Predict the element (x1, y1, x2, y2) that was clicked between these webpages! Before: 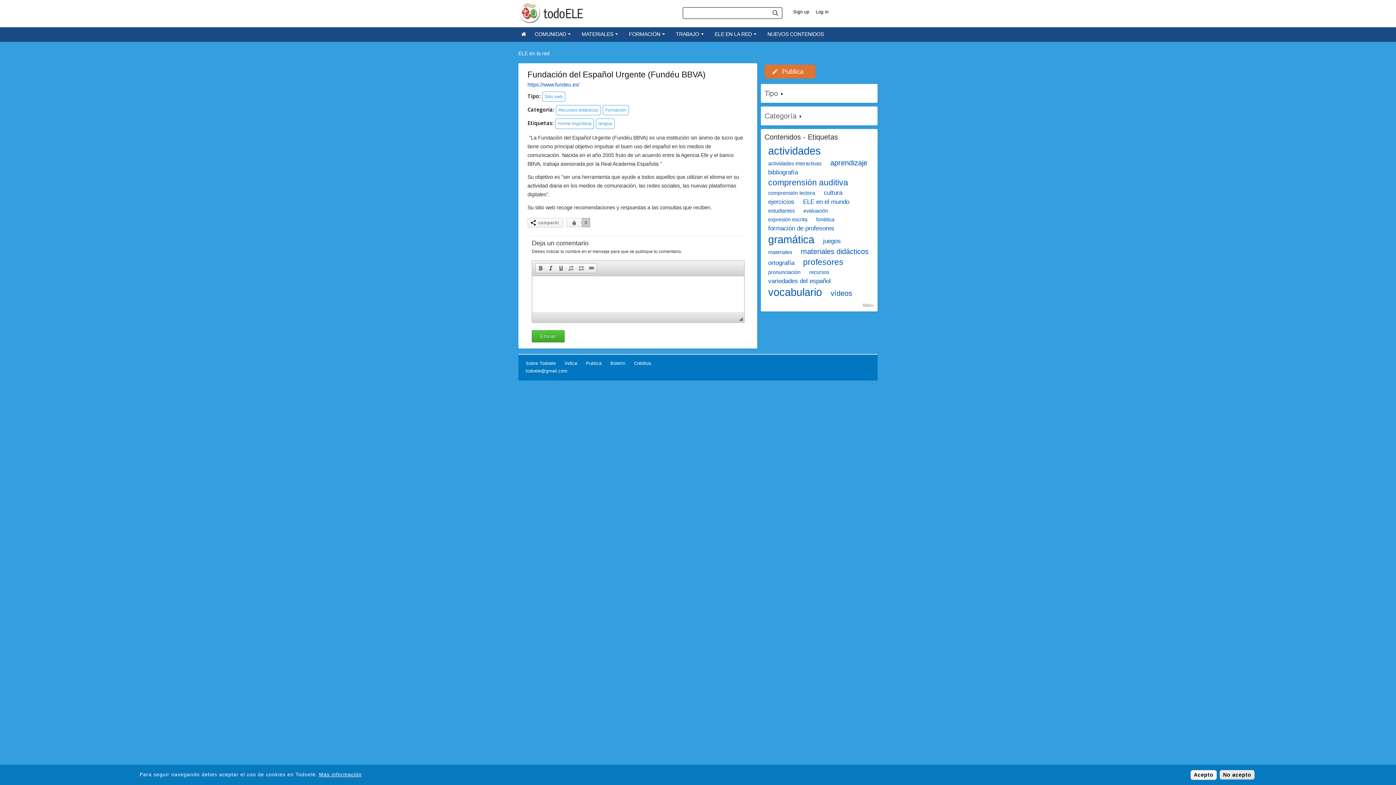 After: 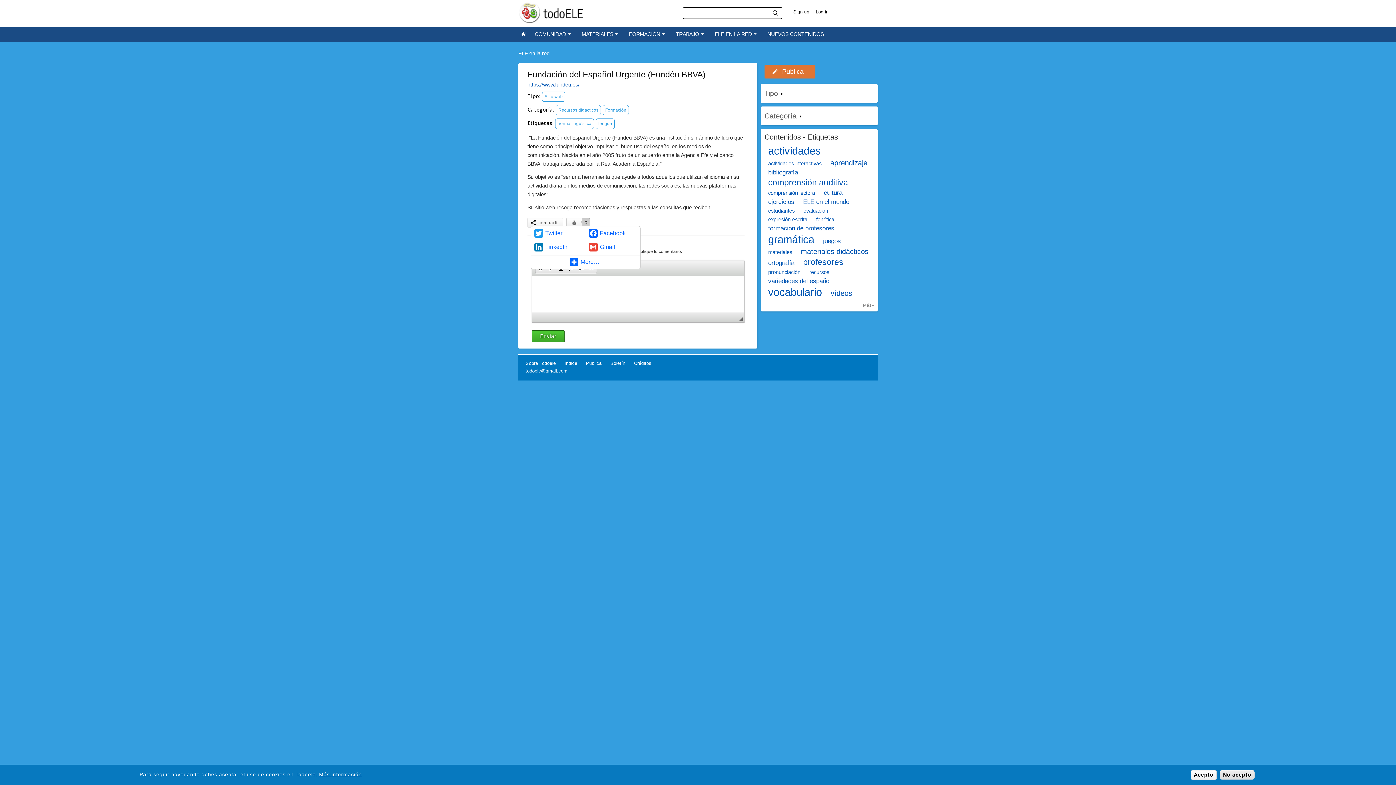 Action: label: compartir bbox: (530, 220, 559, 225)